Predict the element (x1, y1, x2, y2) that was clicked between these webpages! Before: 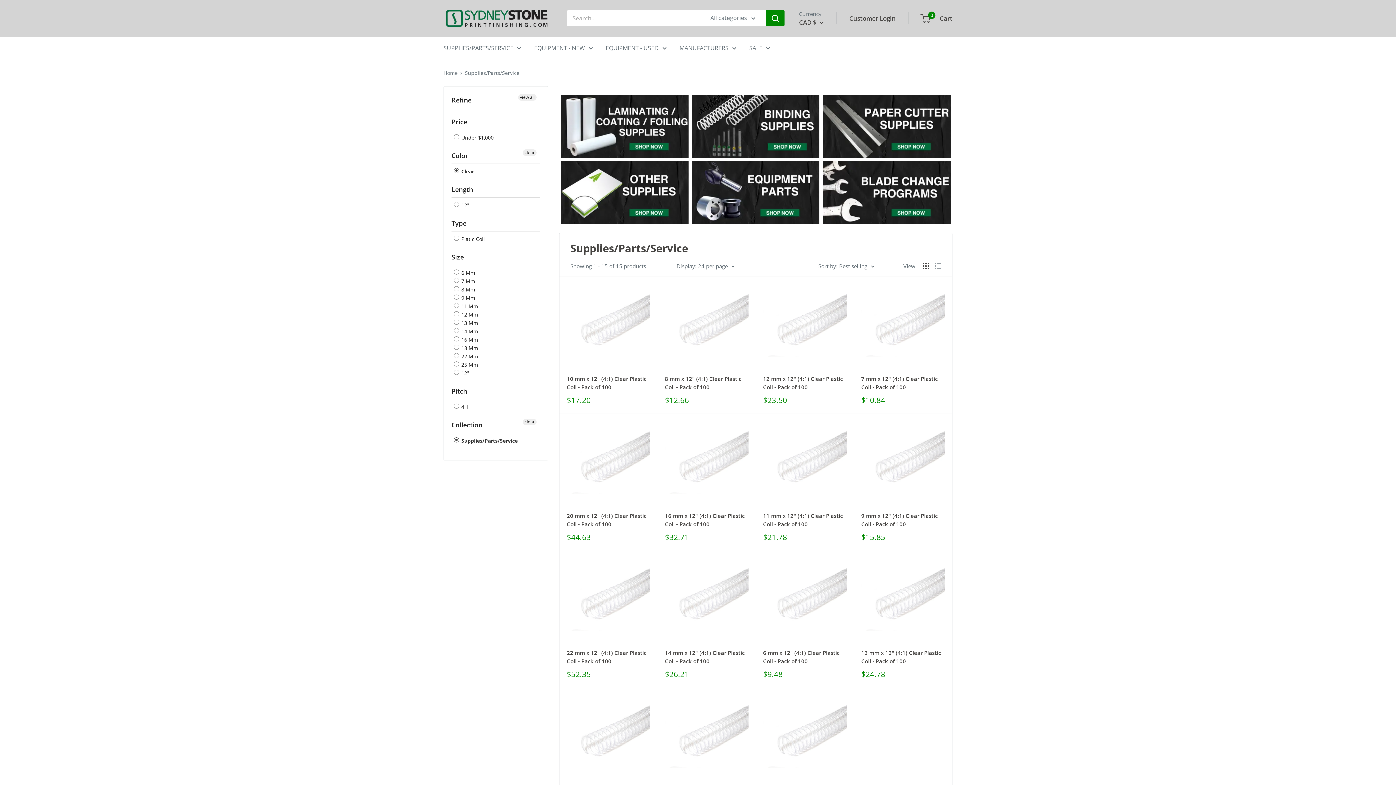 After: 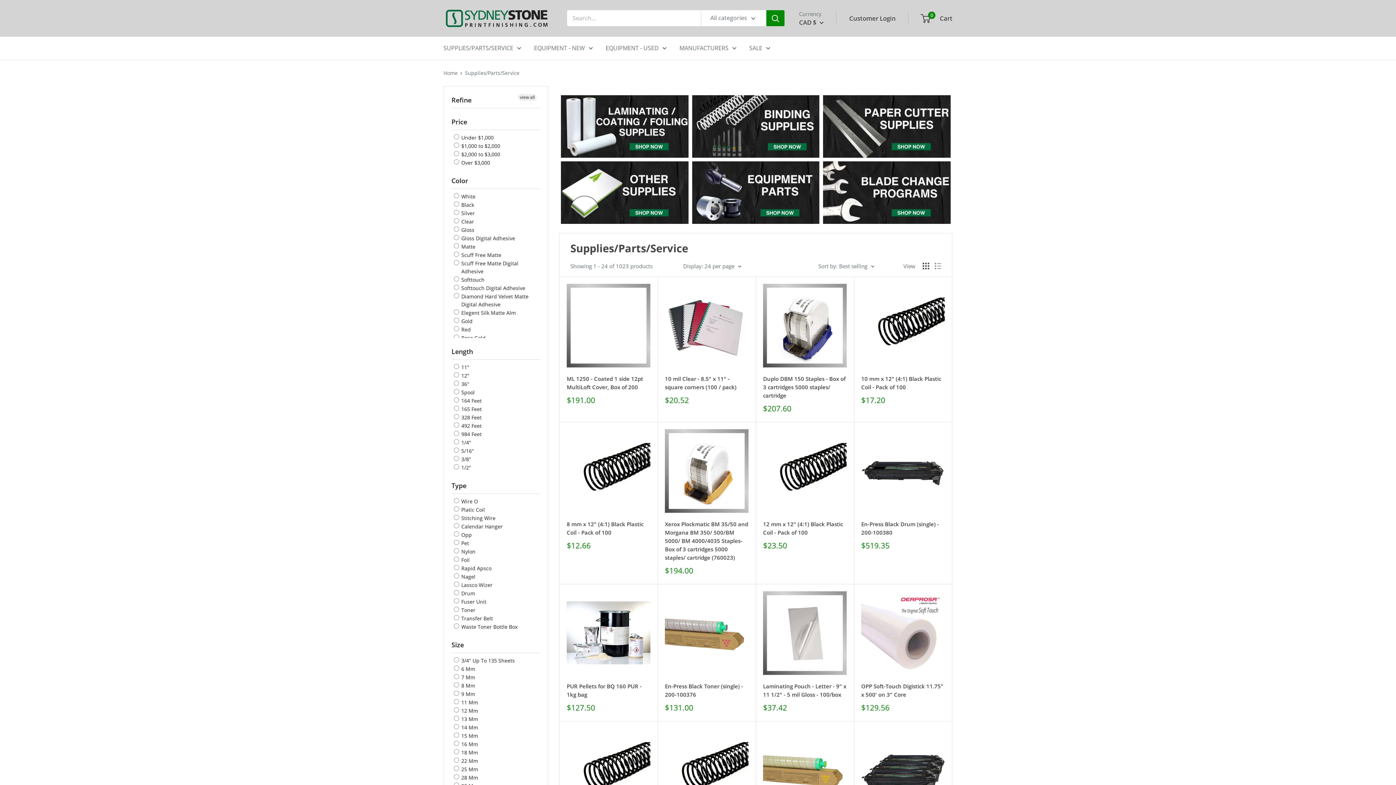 Action: bbox: (453, 167, 474, 175) label:  Clear